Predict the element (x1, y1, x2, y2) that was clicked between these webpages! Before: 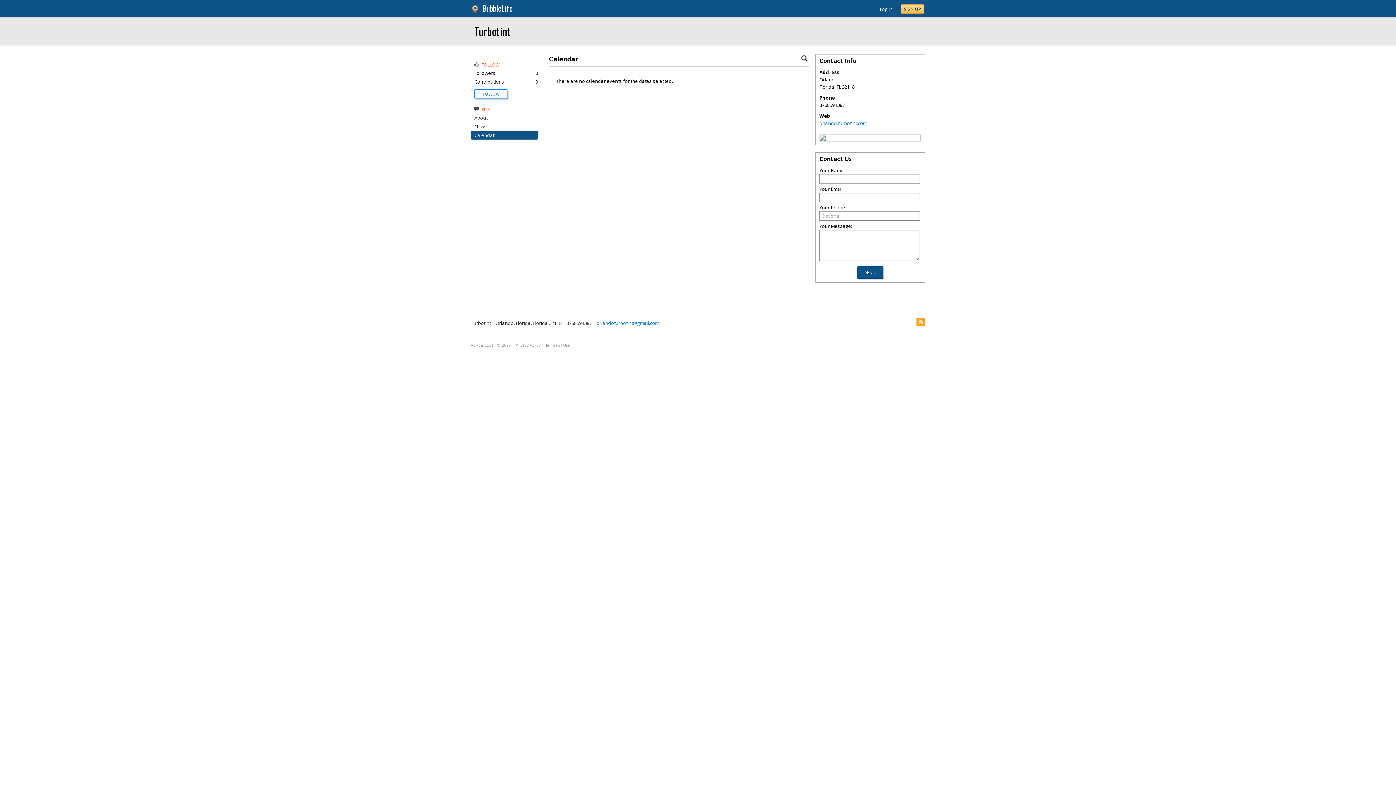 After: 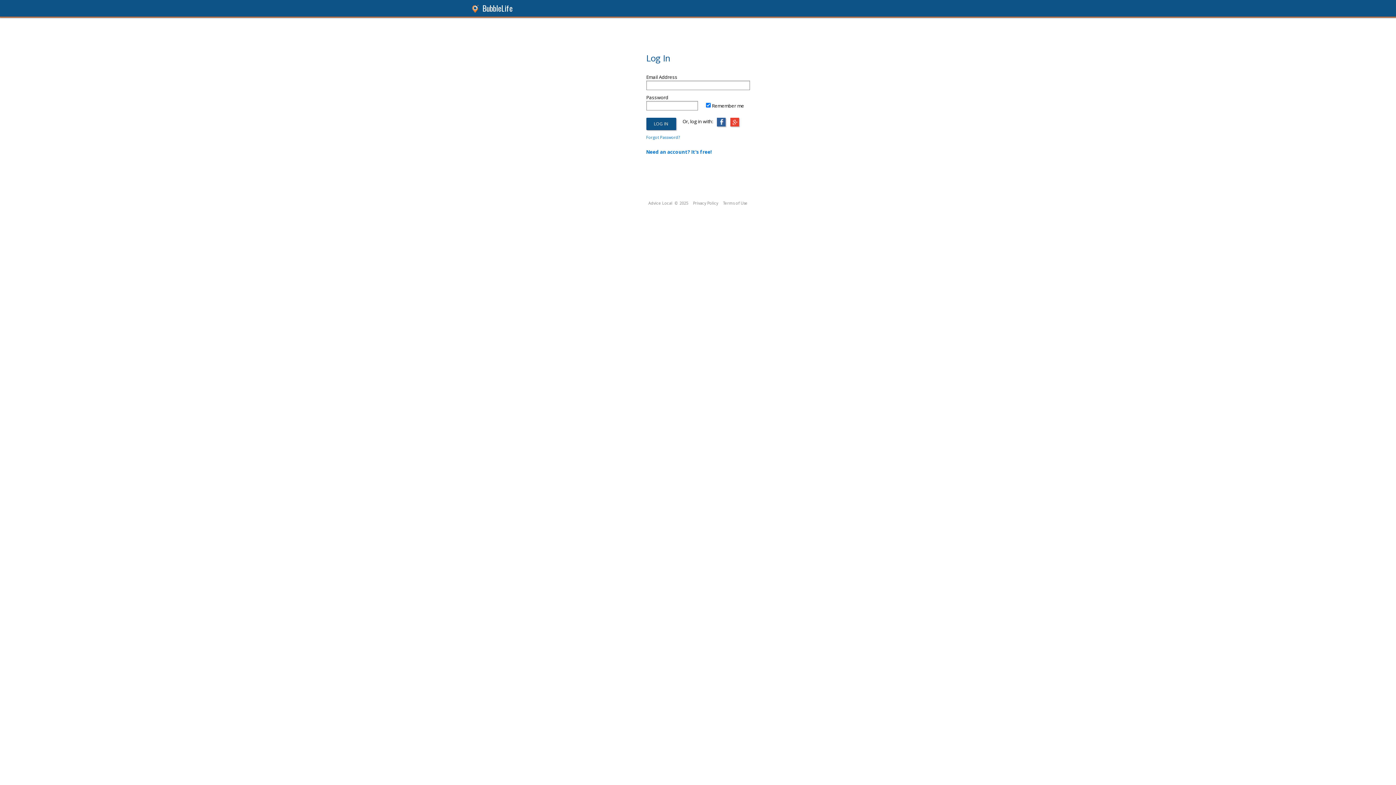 Action: label: FOLLOW bbox: (482, 91, 499, 96)